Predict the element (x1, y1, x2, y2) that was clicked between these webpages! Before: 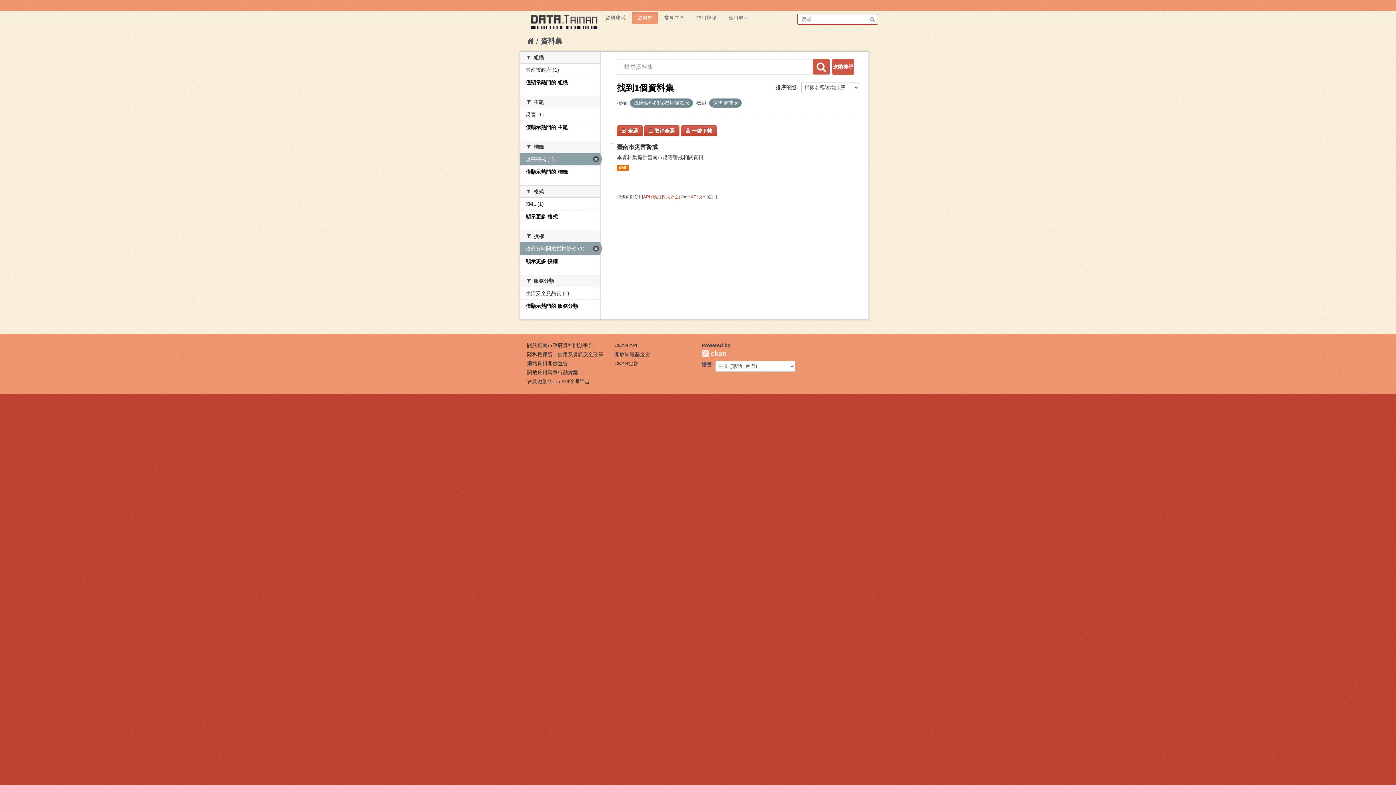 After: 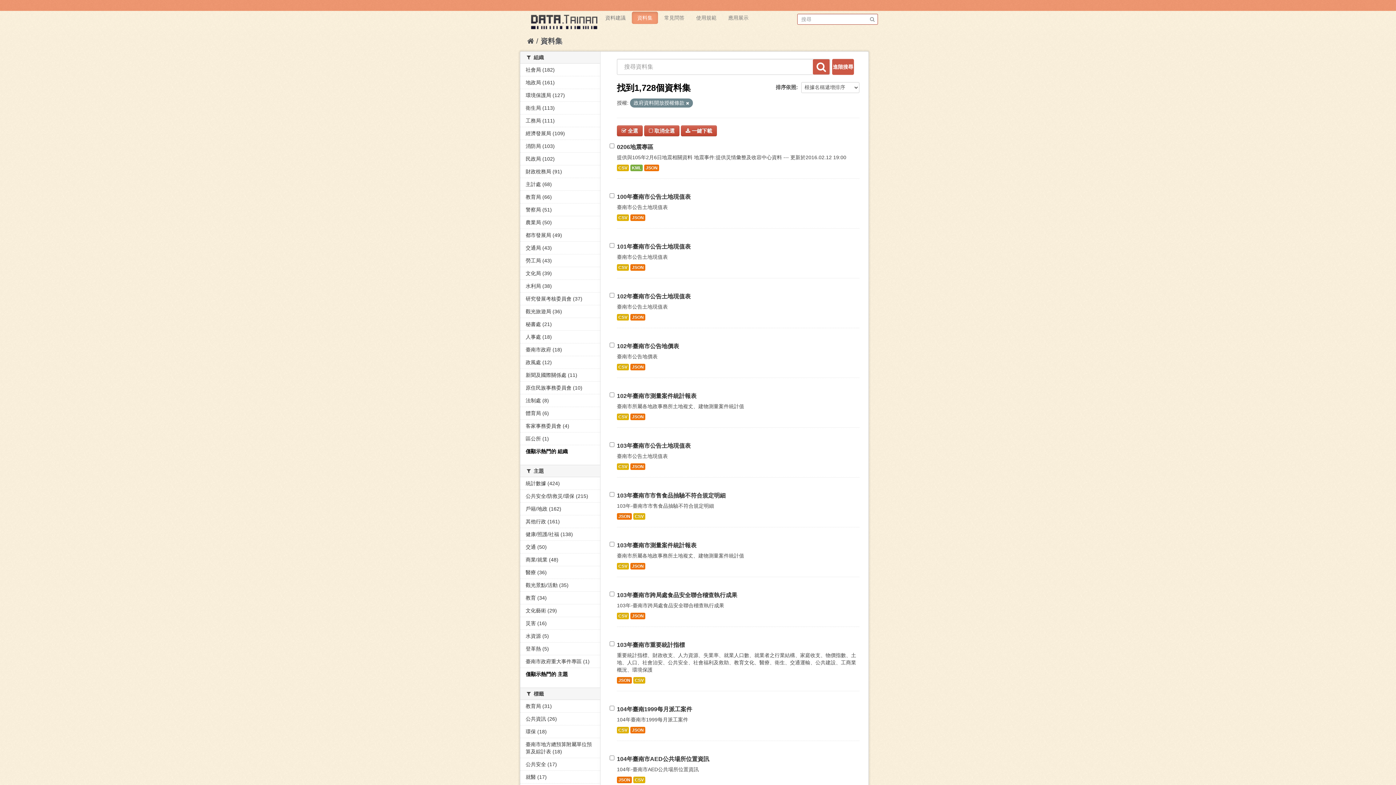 Action: label: 災害警戒 (1) bbox: (520, 153, 600, 165)